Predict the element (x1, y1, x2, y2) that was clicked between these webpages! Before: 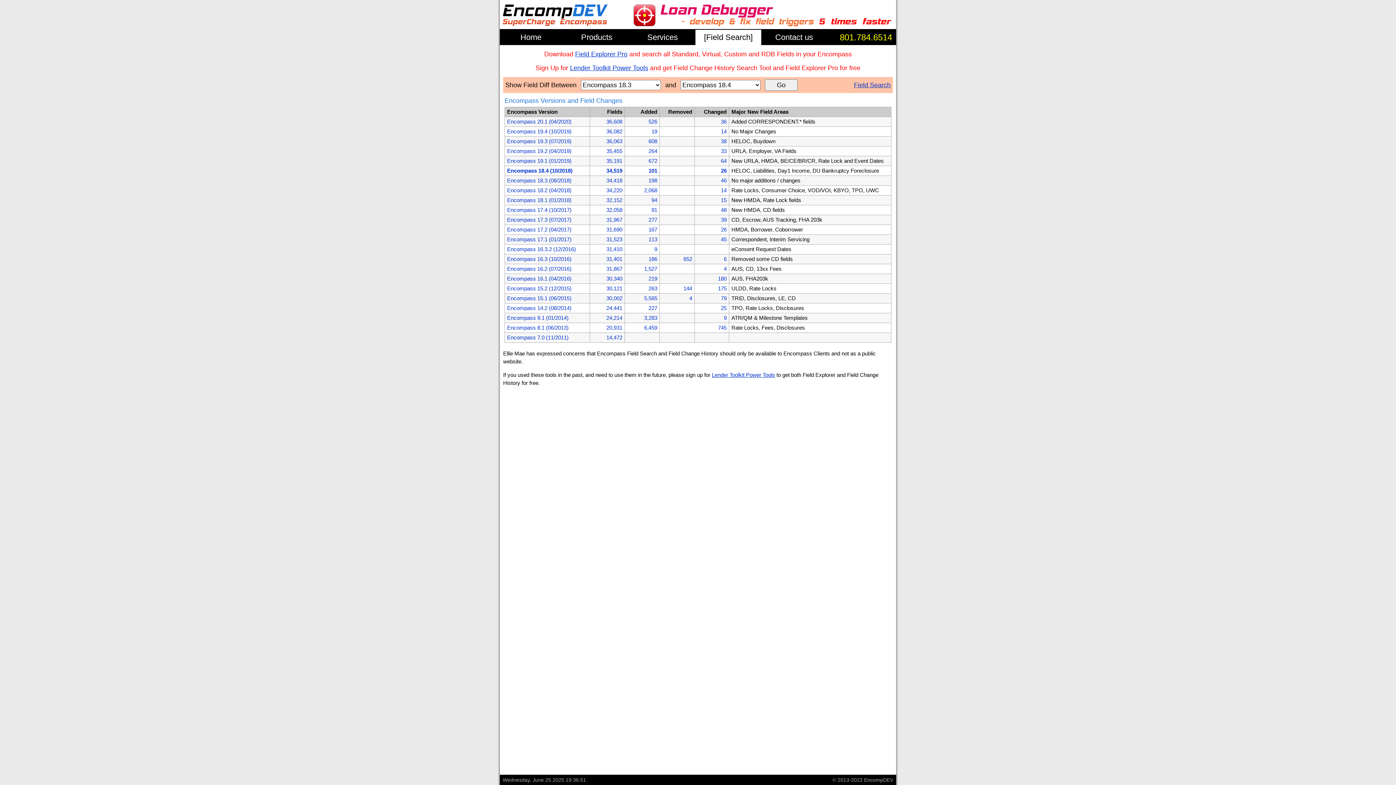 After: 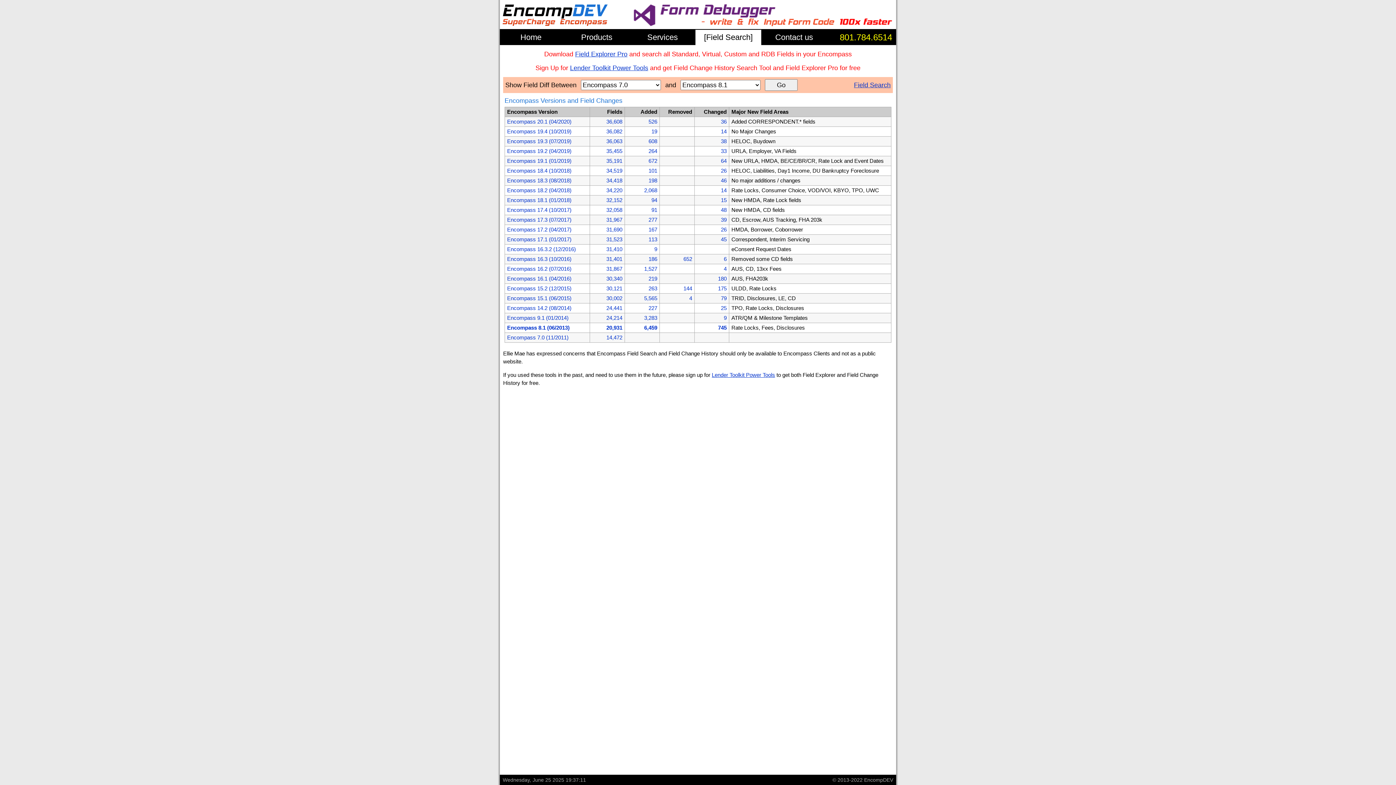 Action: label: 745 bbox: (718, 324, 726, 330)